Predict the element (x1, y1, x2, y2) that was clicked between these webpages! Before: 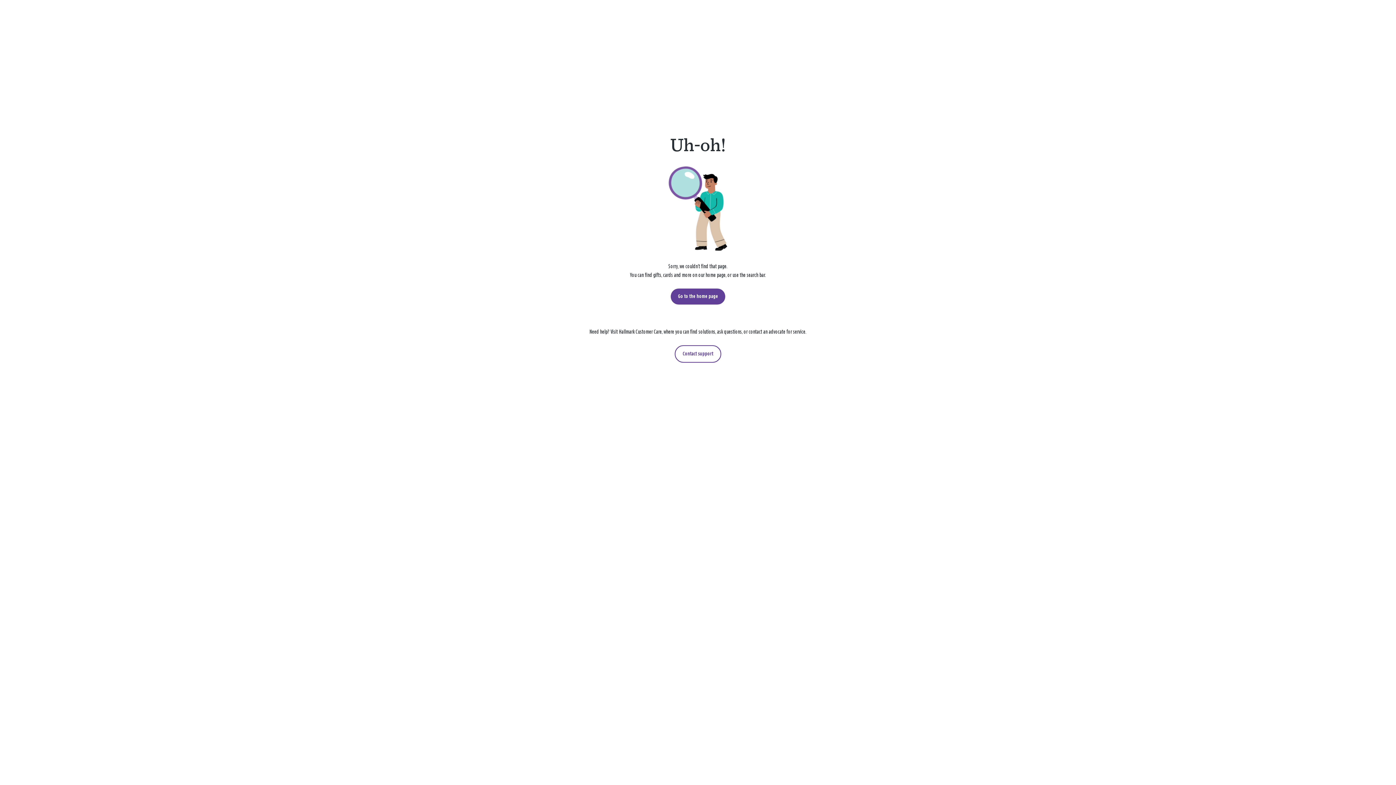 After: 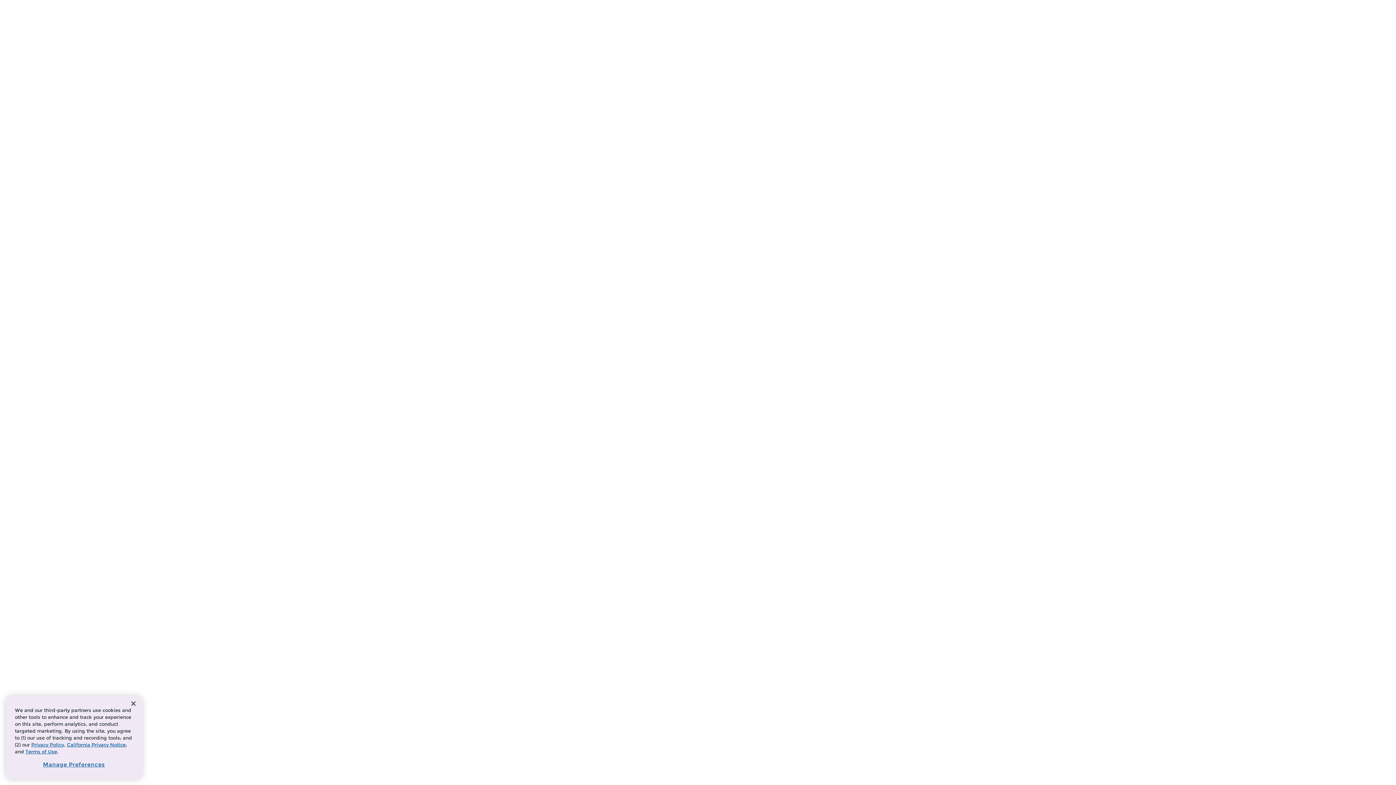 Action: bbox: (674, 345, 721, 362) label: Contact support